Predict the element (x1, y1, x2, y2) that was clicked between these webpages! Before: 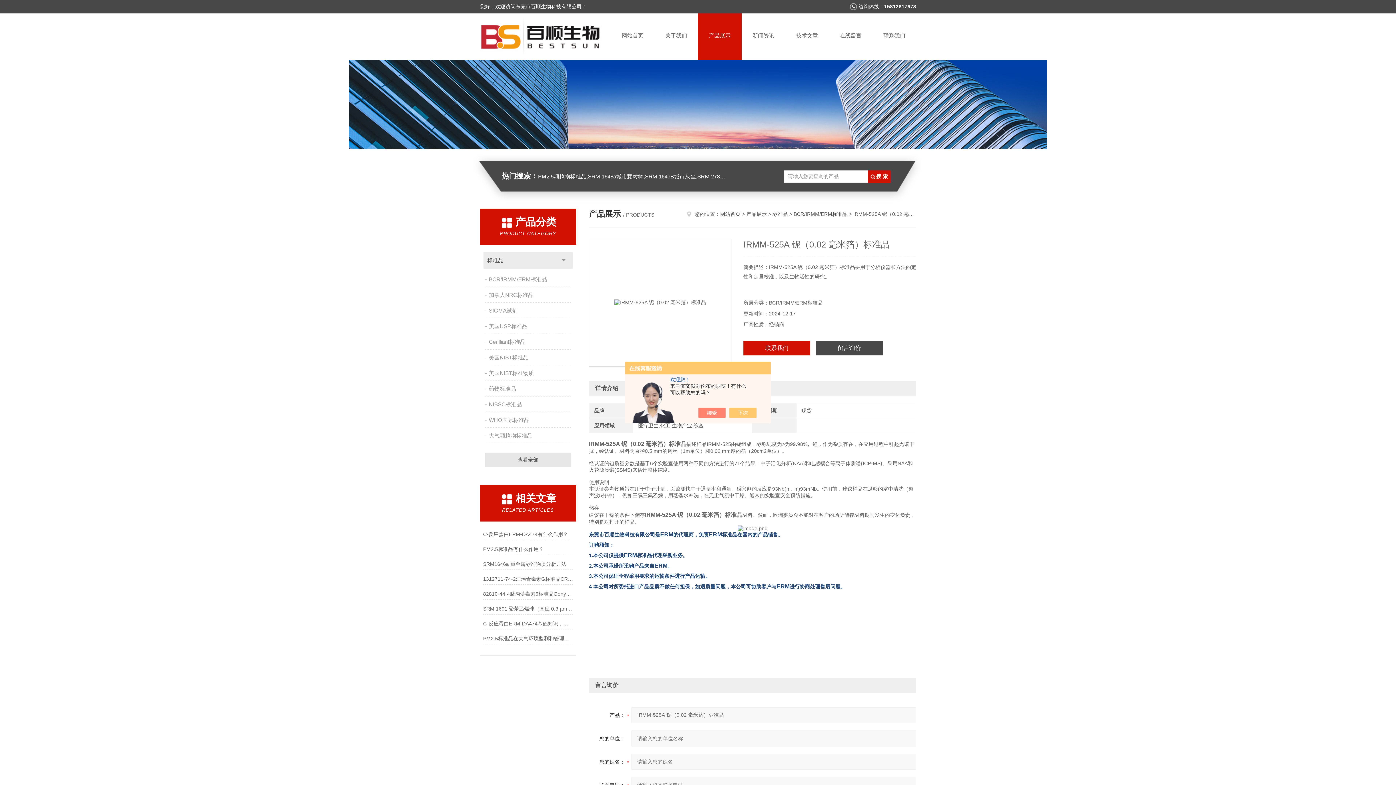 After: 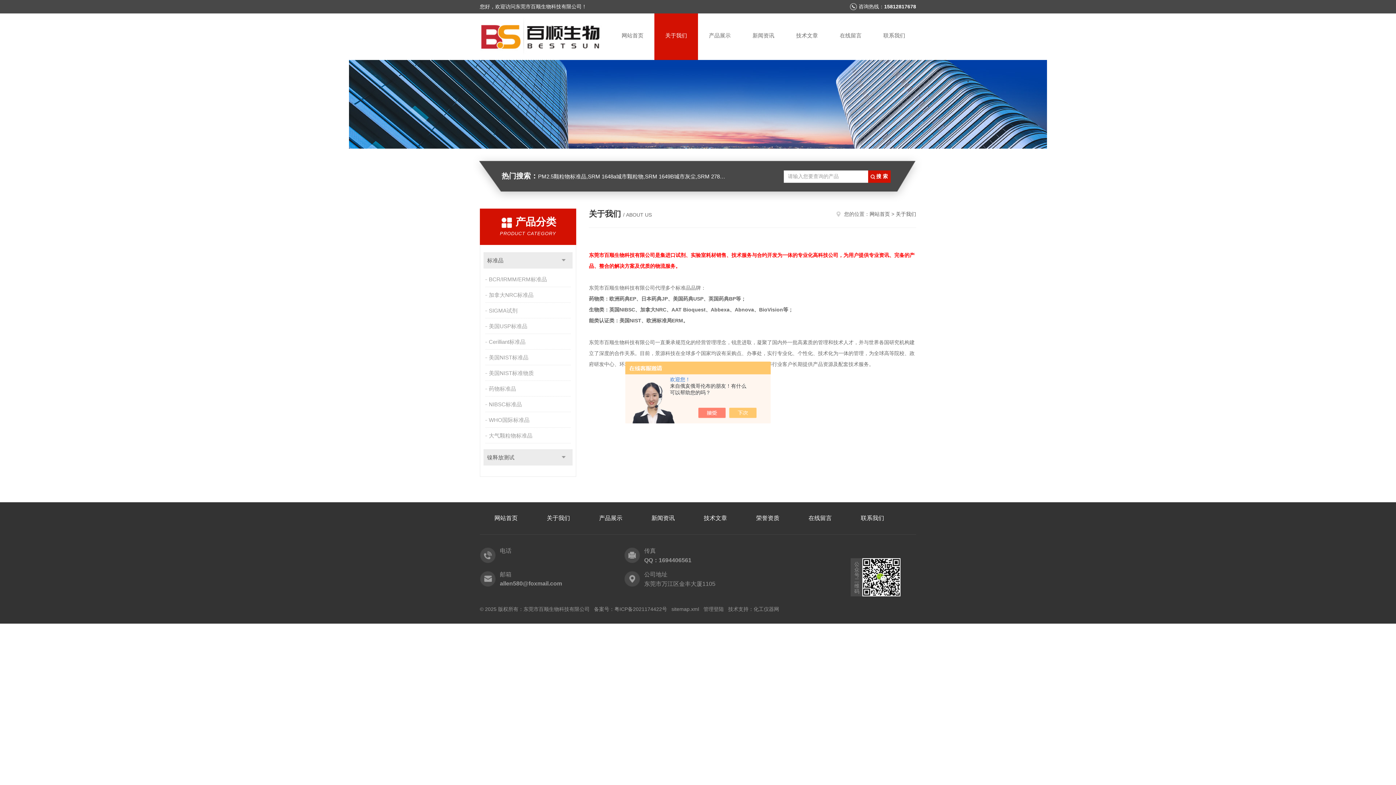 Action: label: 关于我们 bbox: (654, 13, 698, 60)